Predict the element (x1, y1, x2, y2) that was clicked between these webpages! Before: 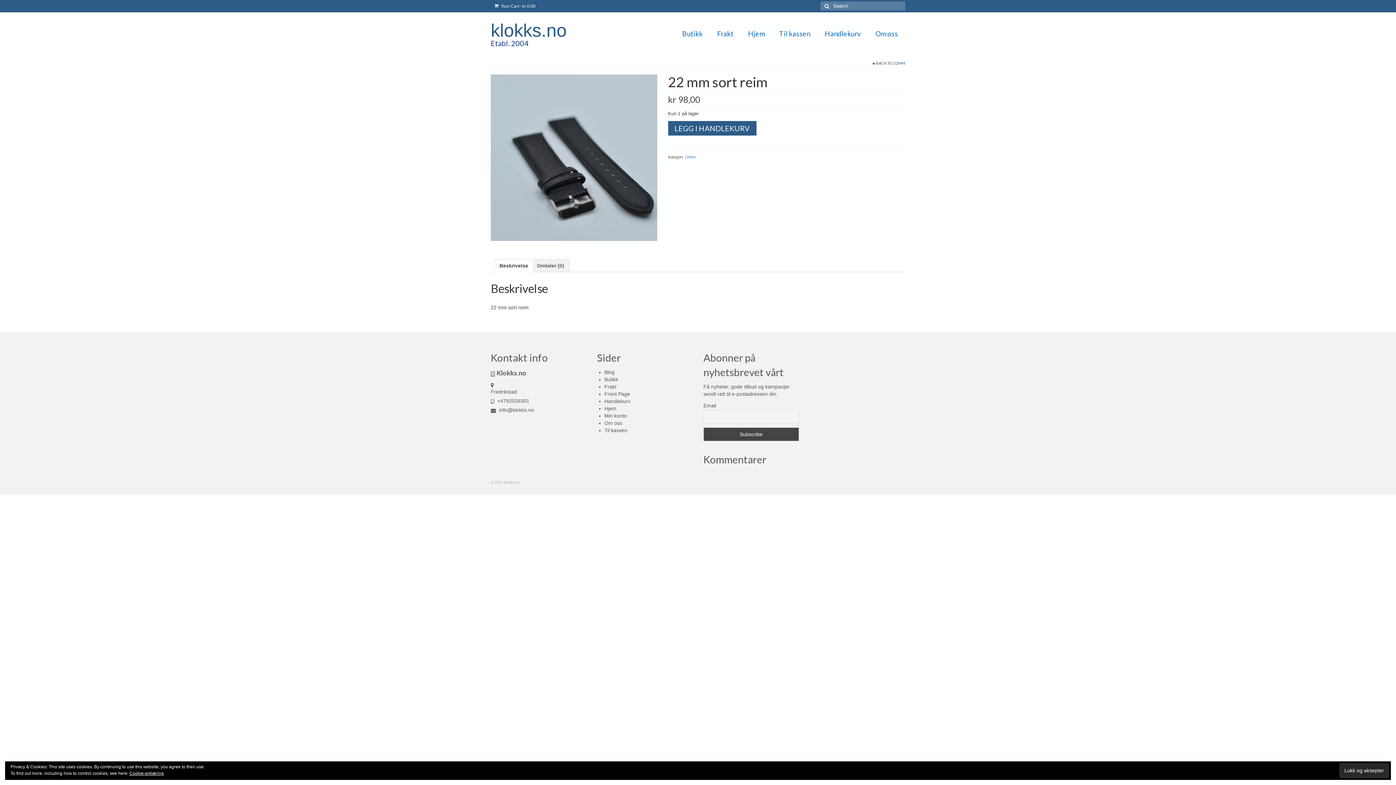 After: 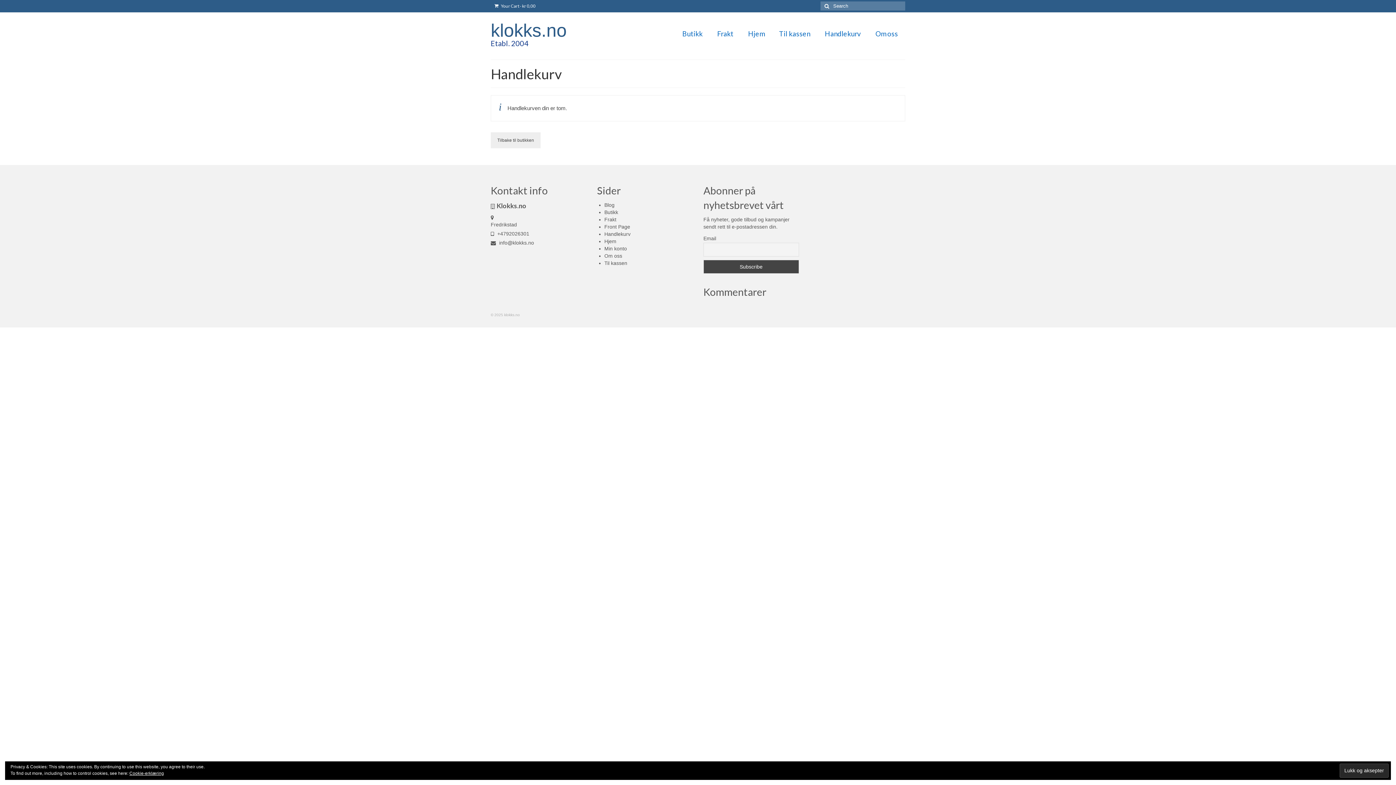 Action: bbox: (490, 0, 539, 12) label:  Your Cart - kr 0,00